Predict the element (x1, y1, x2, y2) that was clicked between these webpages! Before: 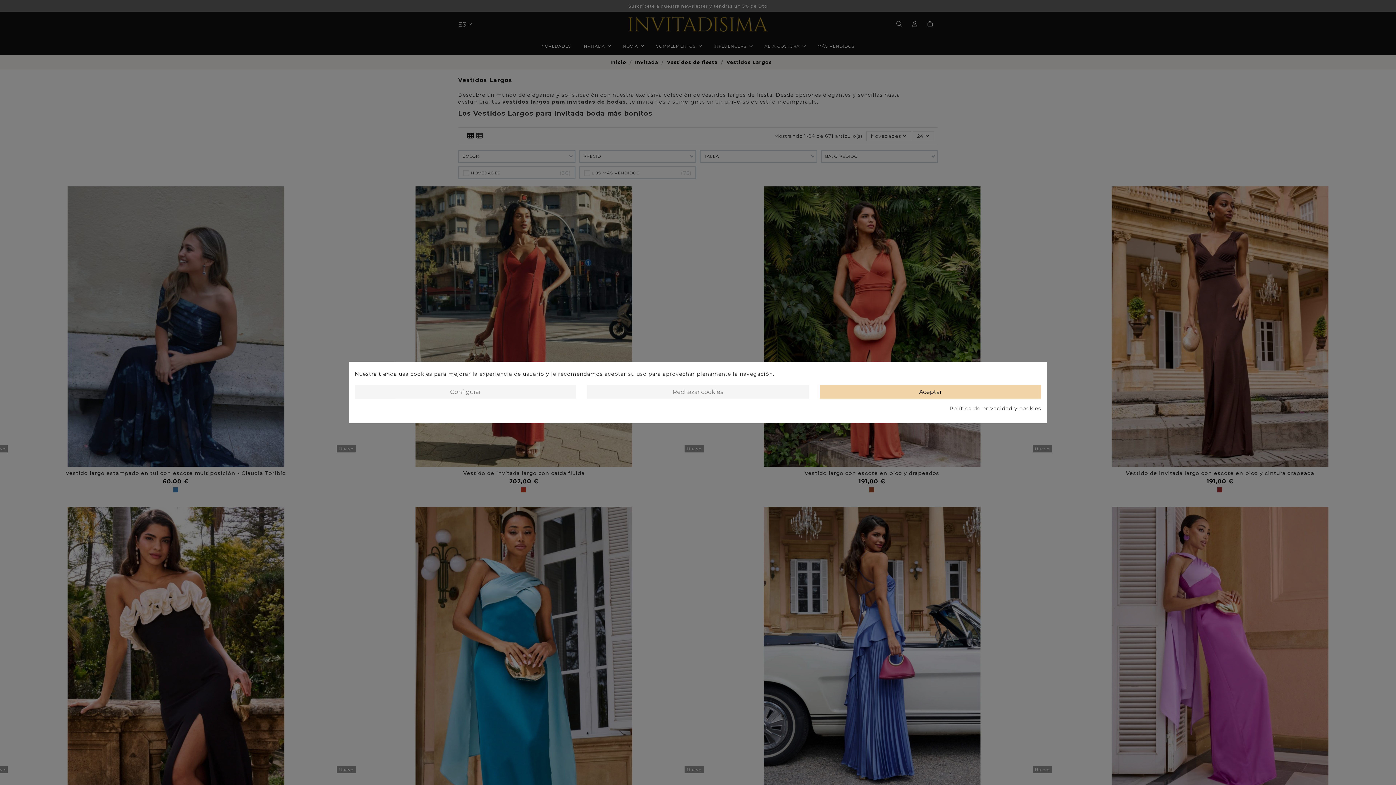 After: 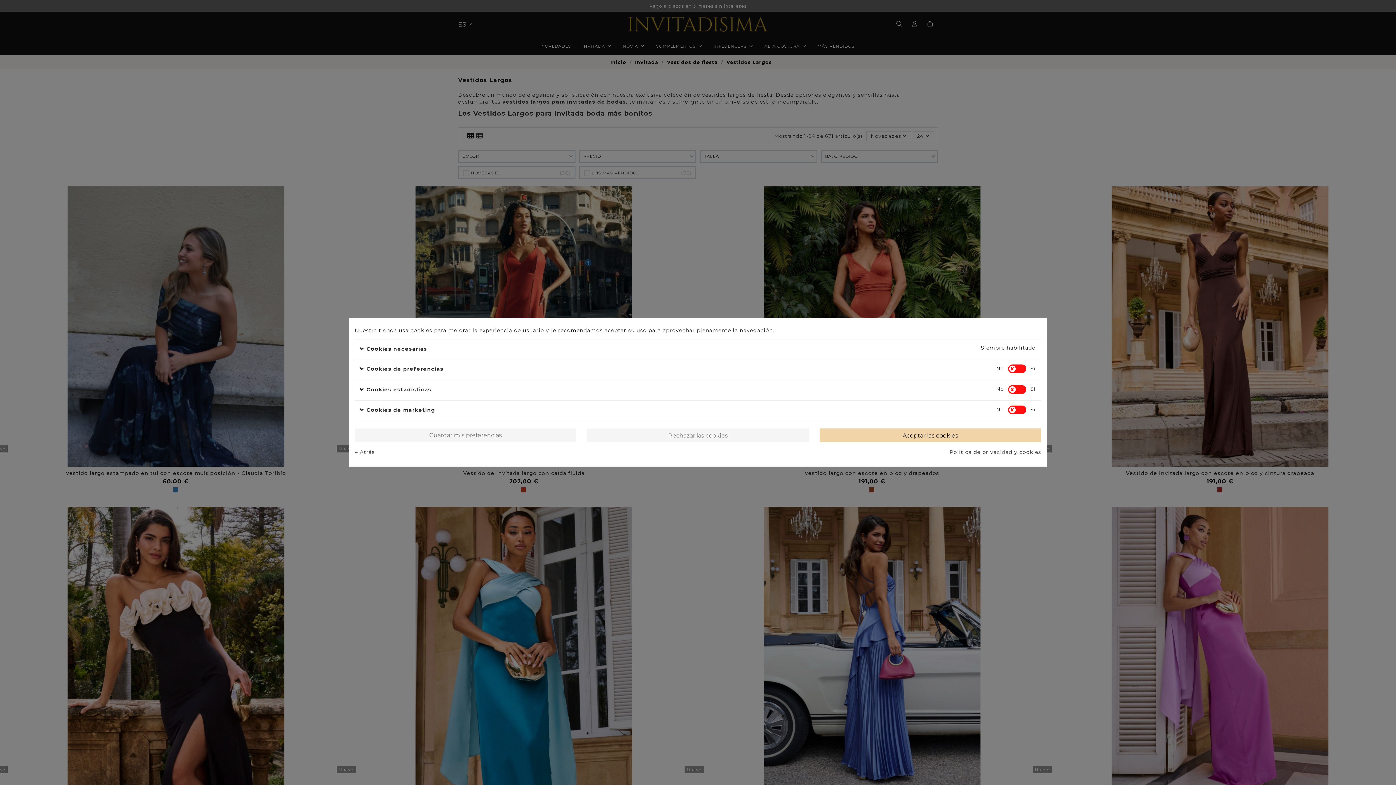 Action: bbox: (354, 385, 576, 398) label: Configurar